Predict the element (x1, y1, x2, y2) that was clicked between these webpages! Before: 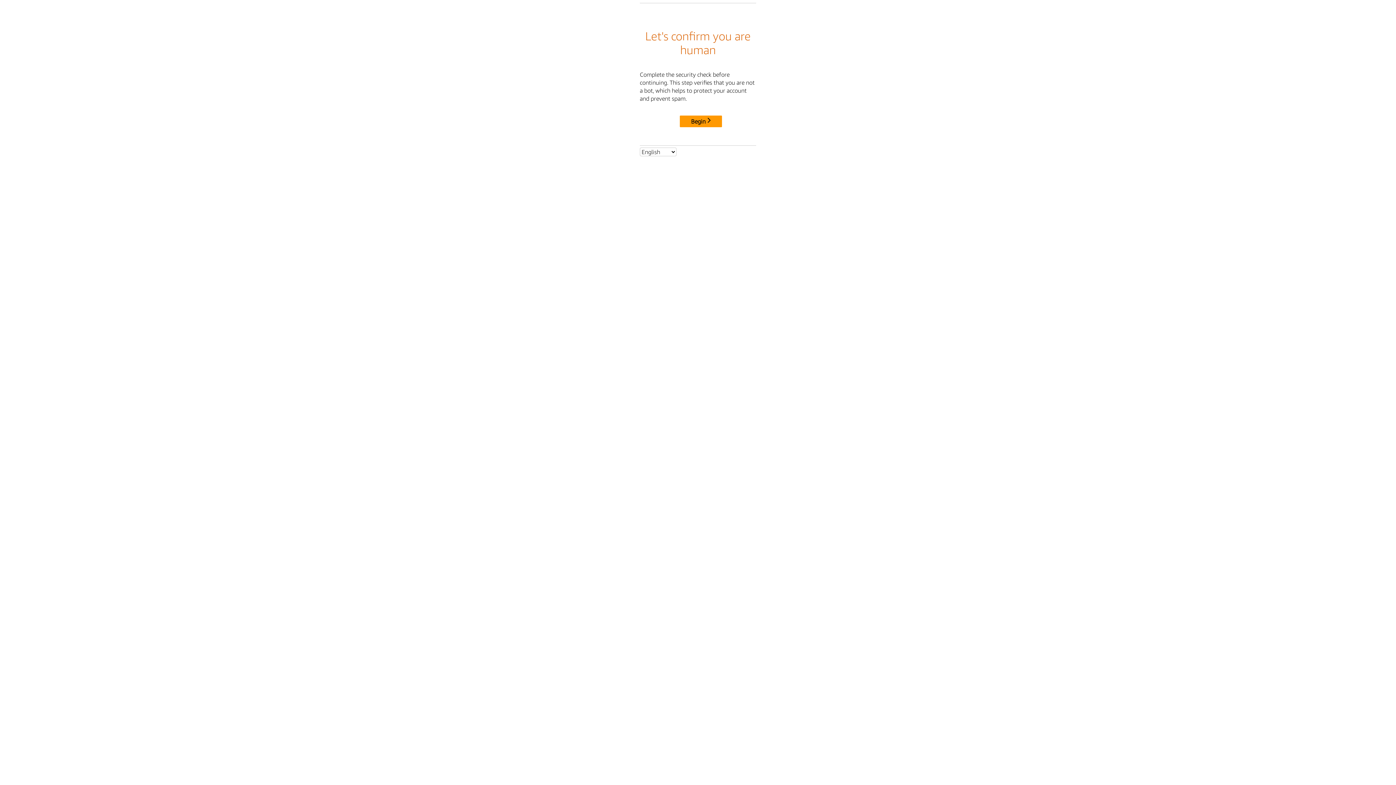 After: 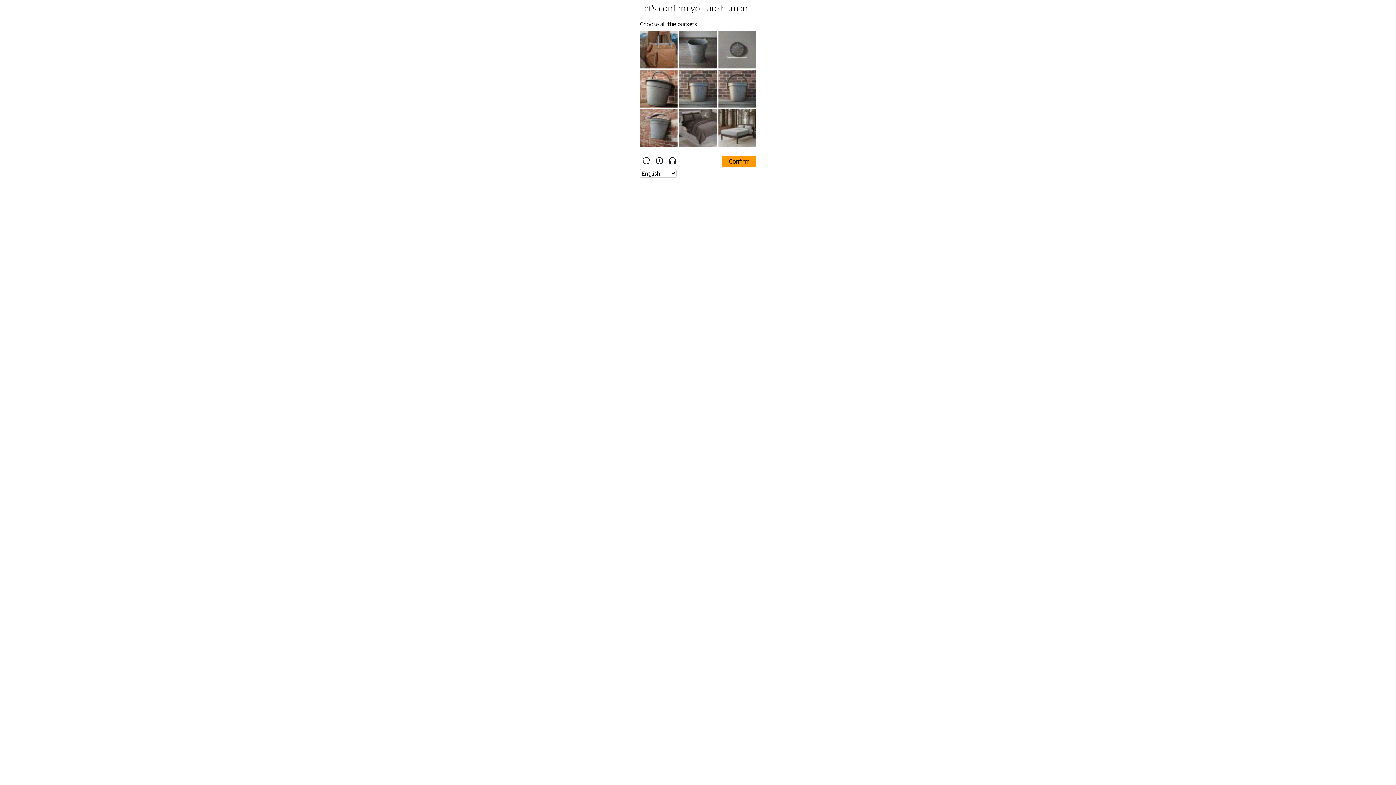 Action: bbox: (680, 115, 722, 127) label: Begin